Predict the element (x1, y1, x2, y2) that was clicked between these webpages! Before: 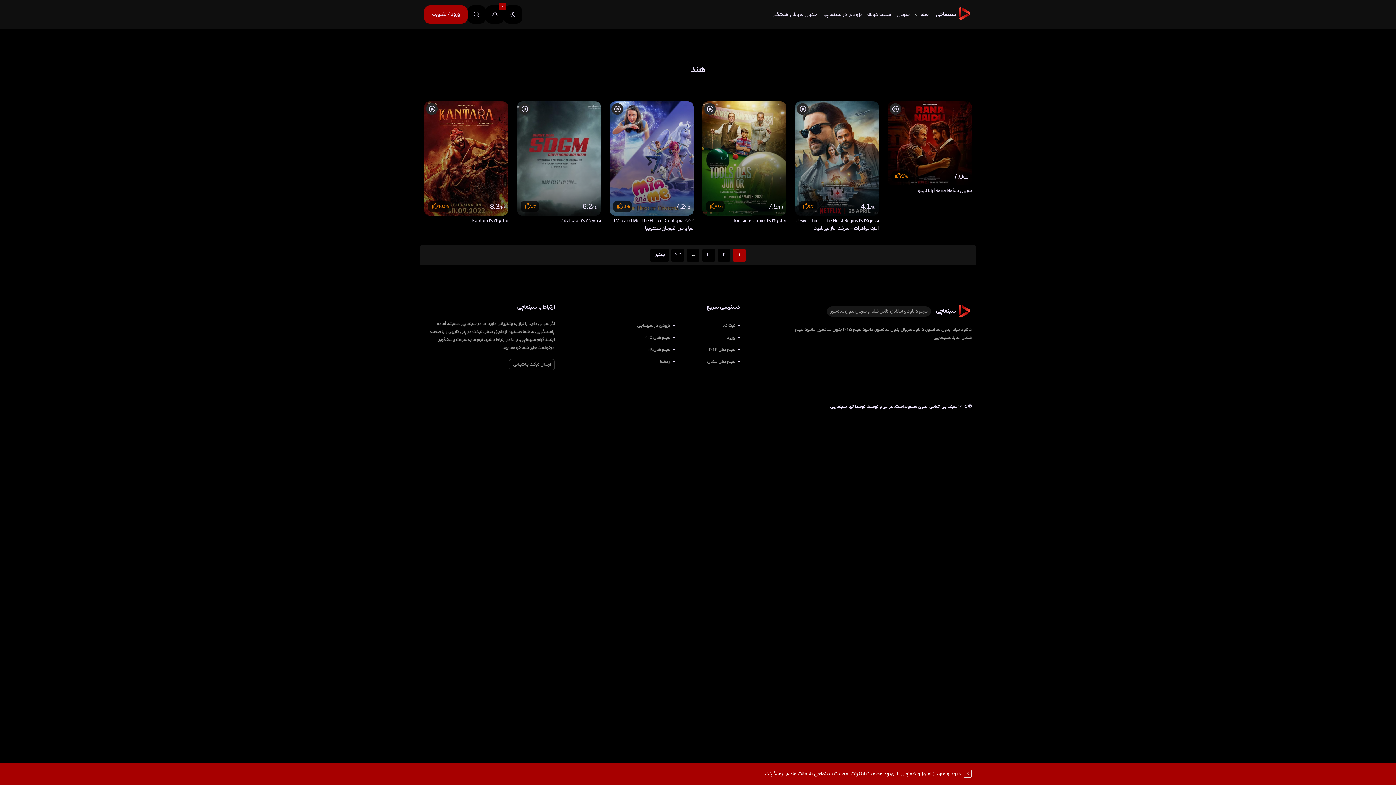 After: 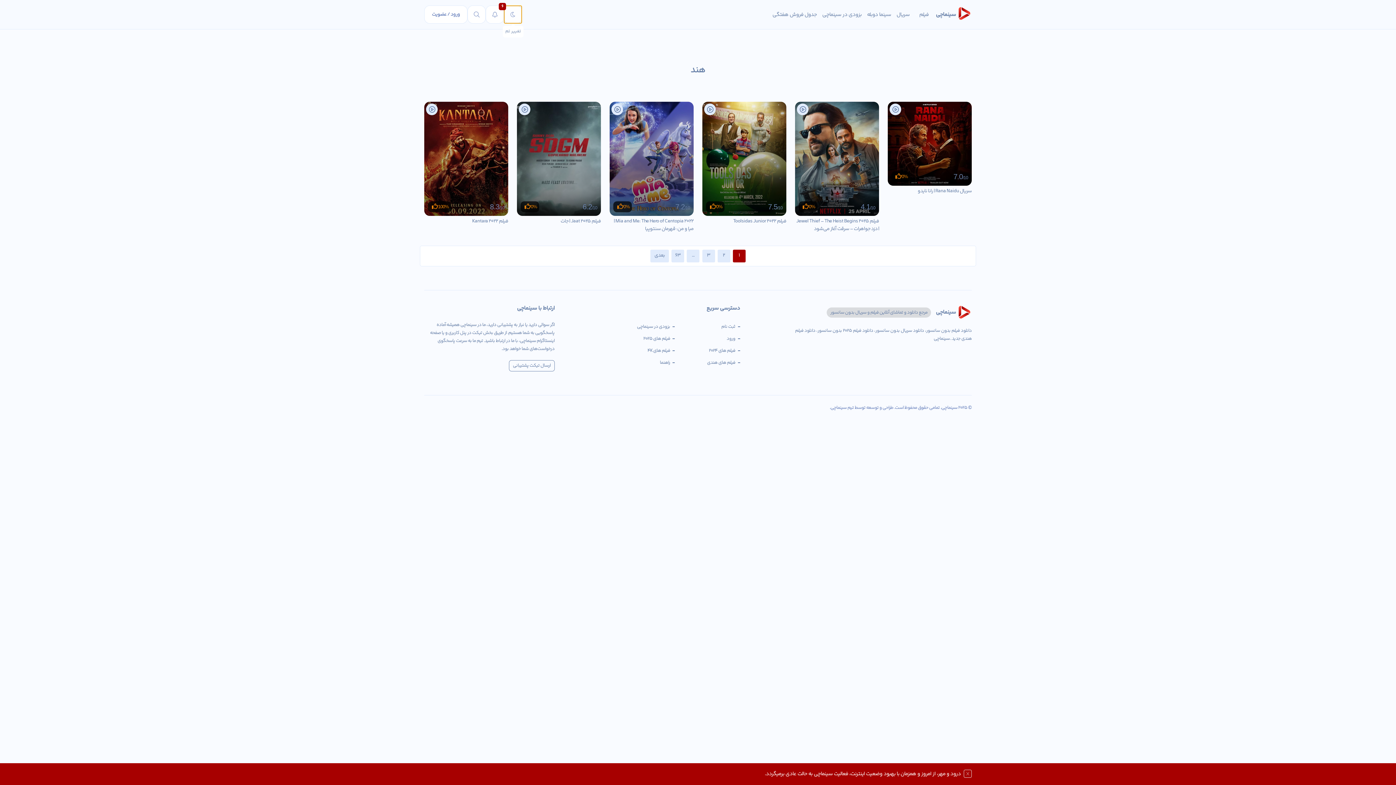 Action: label: تغییر تم bbox: (504, 5, 522, 23)